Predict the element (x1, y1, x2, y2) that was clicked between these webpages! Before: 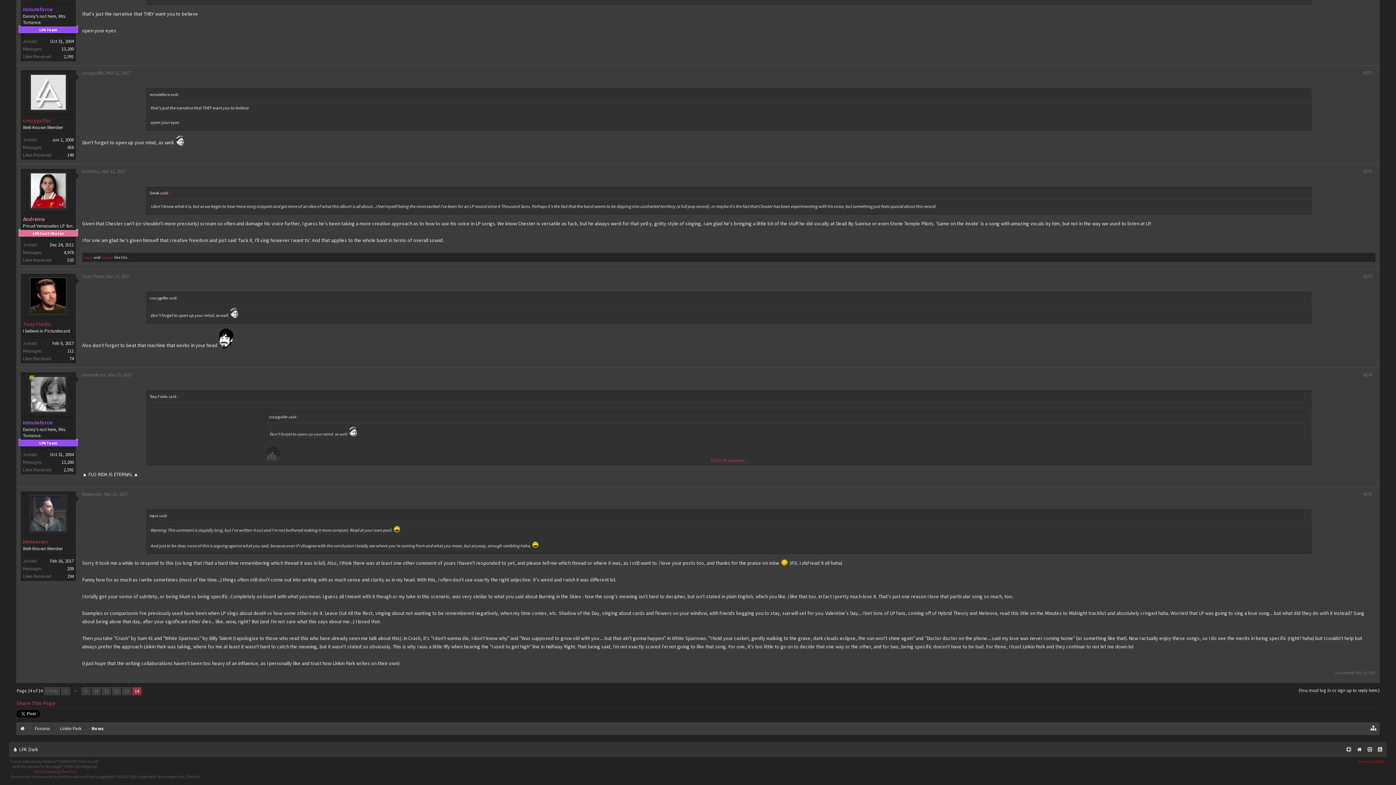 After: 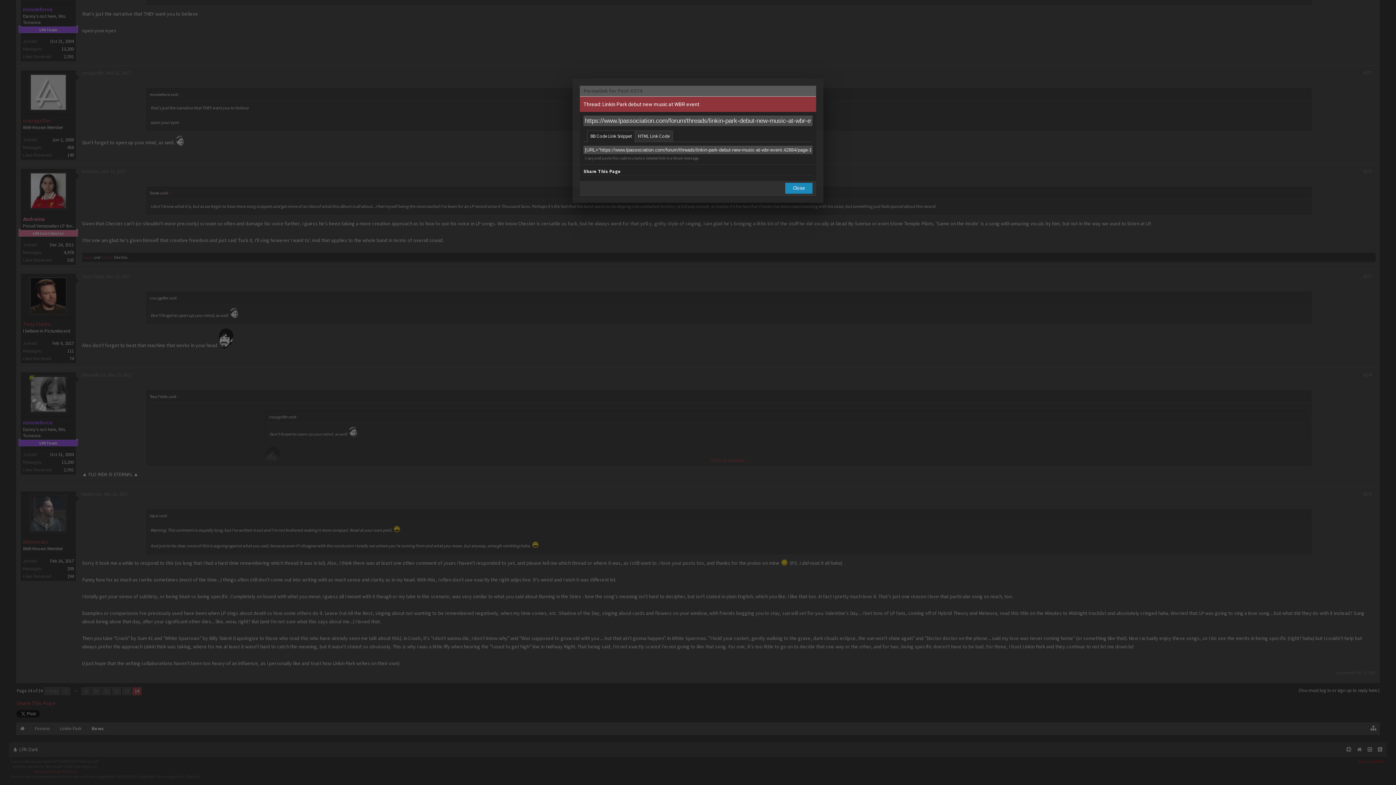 Action: bbox: (1363, 372, 1372, 378) label: #274